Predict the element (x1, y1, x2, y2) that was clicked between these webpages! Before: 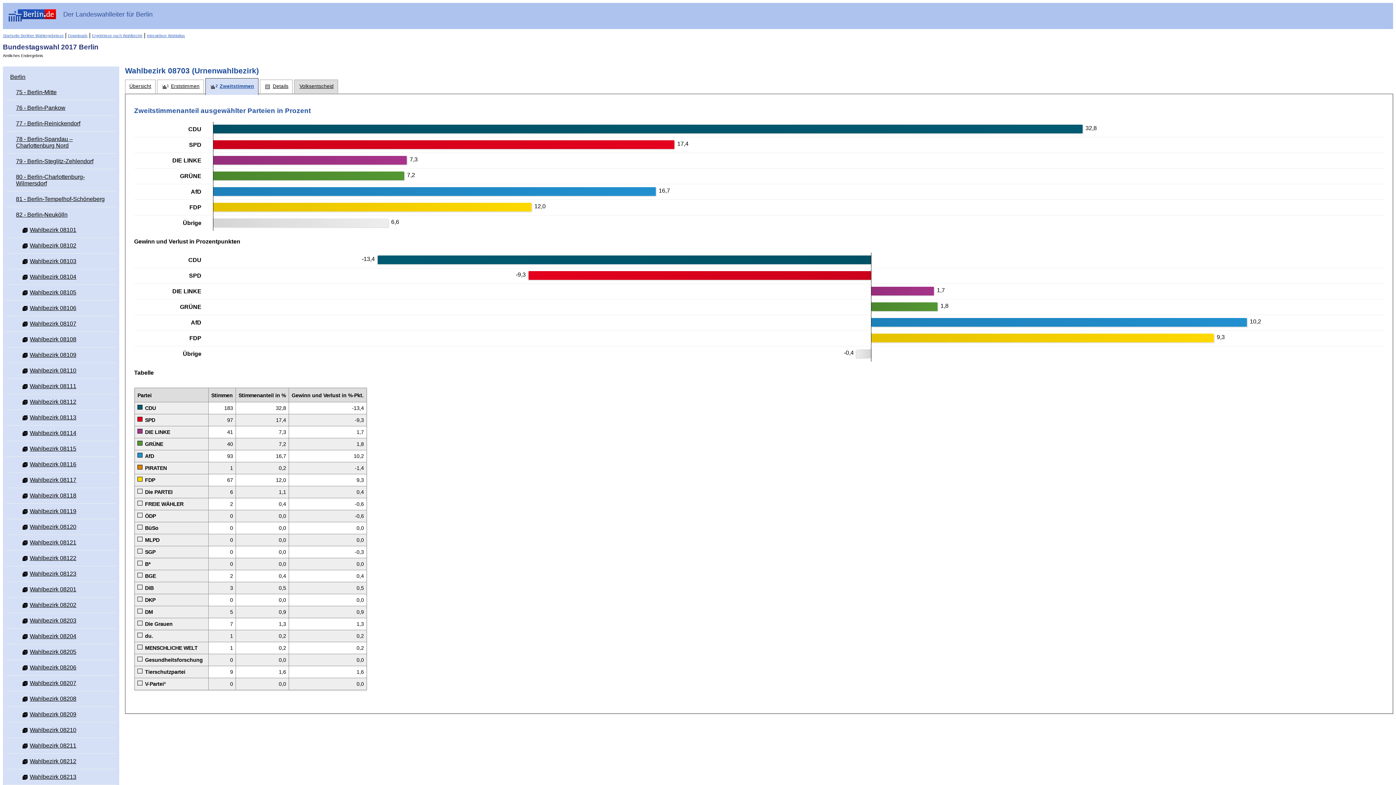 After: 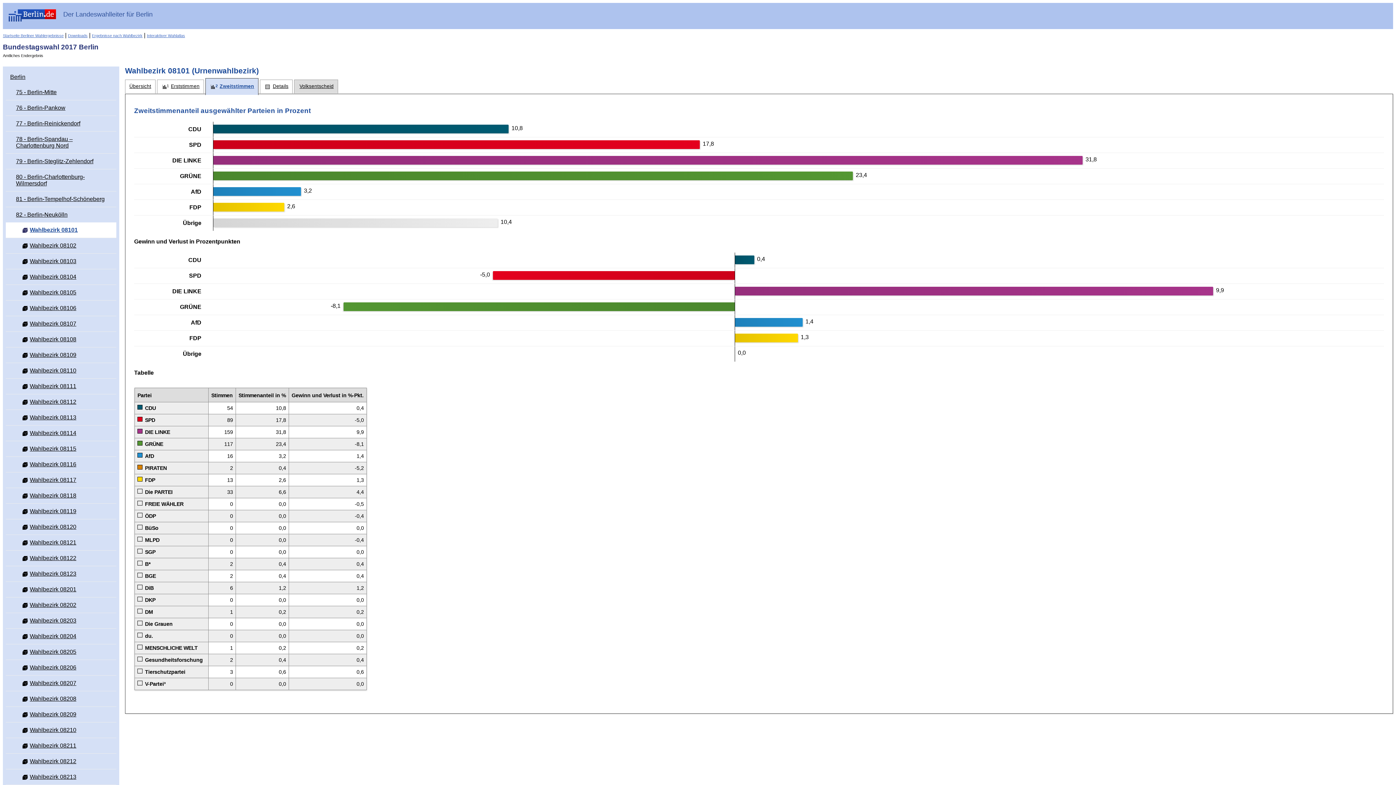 Action: bbox: (17, 222, 116, 237) label:  Wahlbezirk 08101